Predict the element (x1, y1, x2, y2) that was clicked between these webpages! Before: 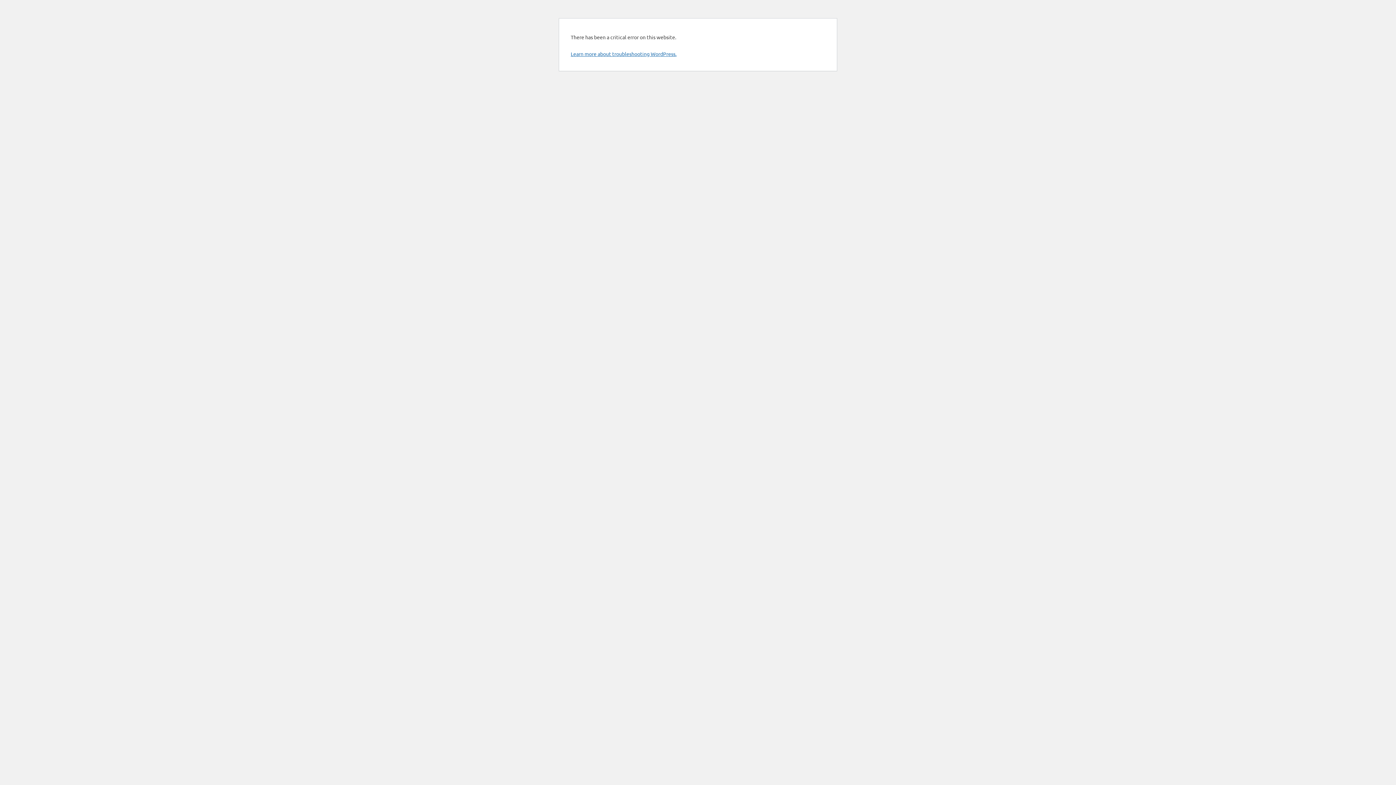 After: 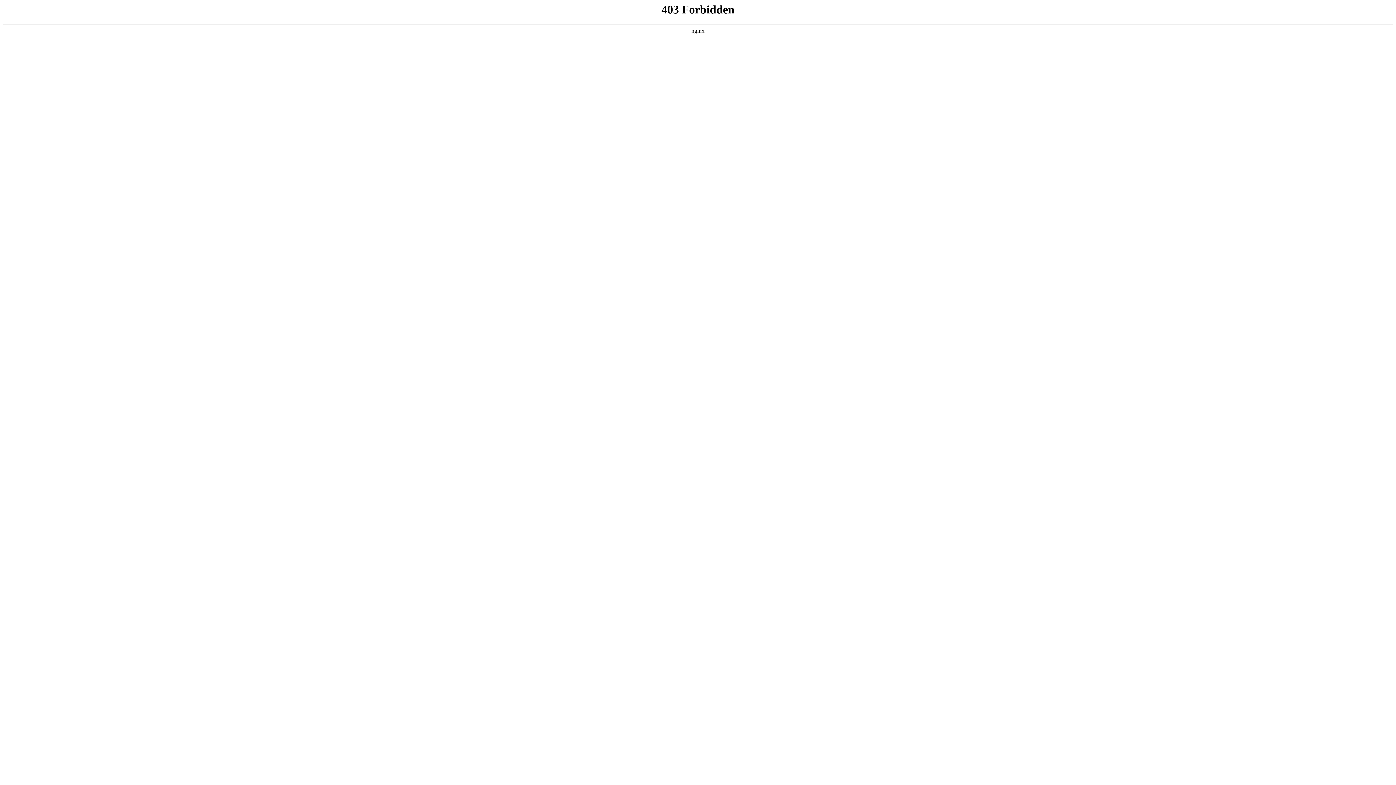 Action: label: Learn more about troubleshooting WordPress. bbox: (570, 50, 676, 57)